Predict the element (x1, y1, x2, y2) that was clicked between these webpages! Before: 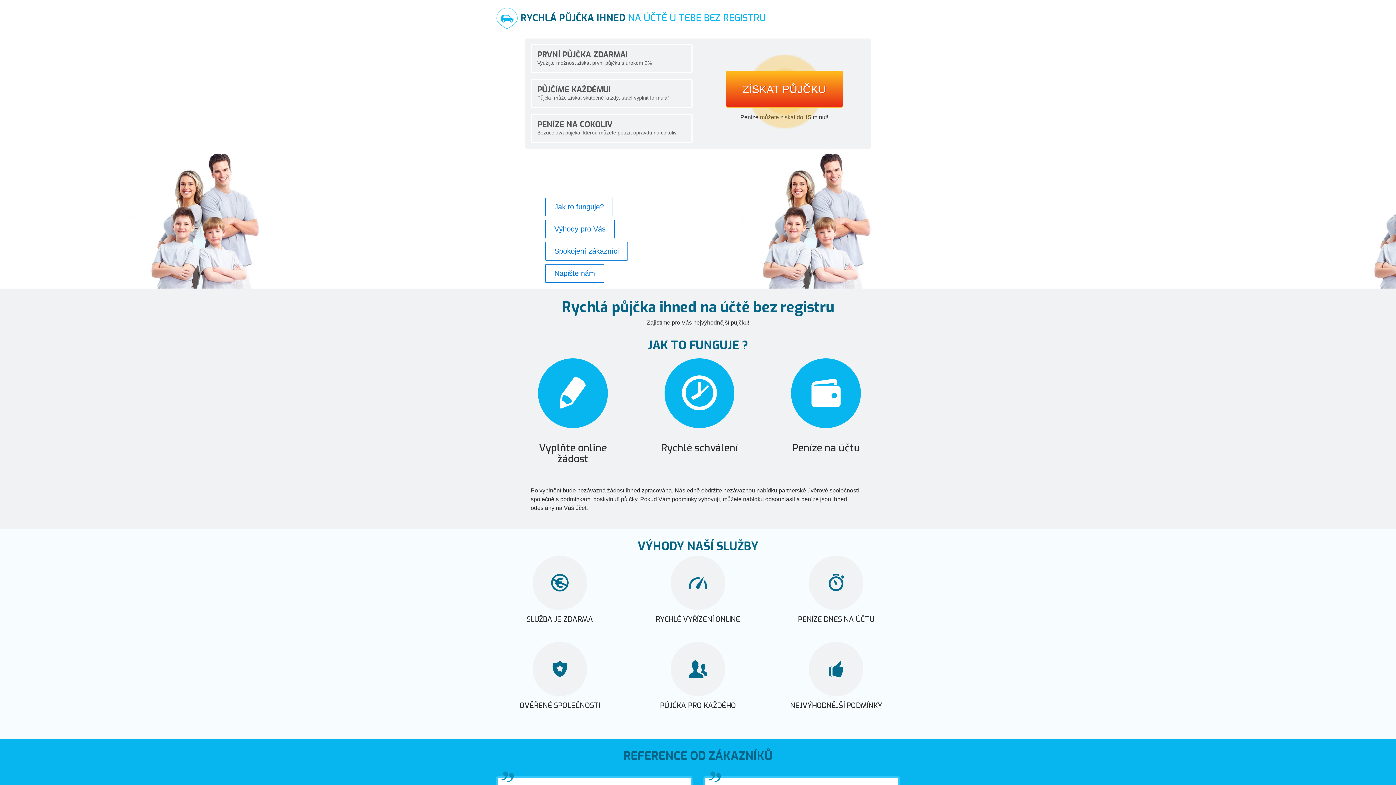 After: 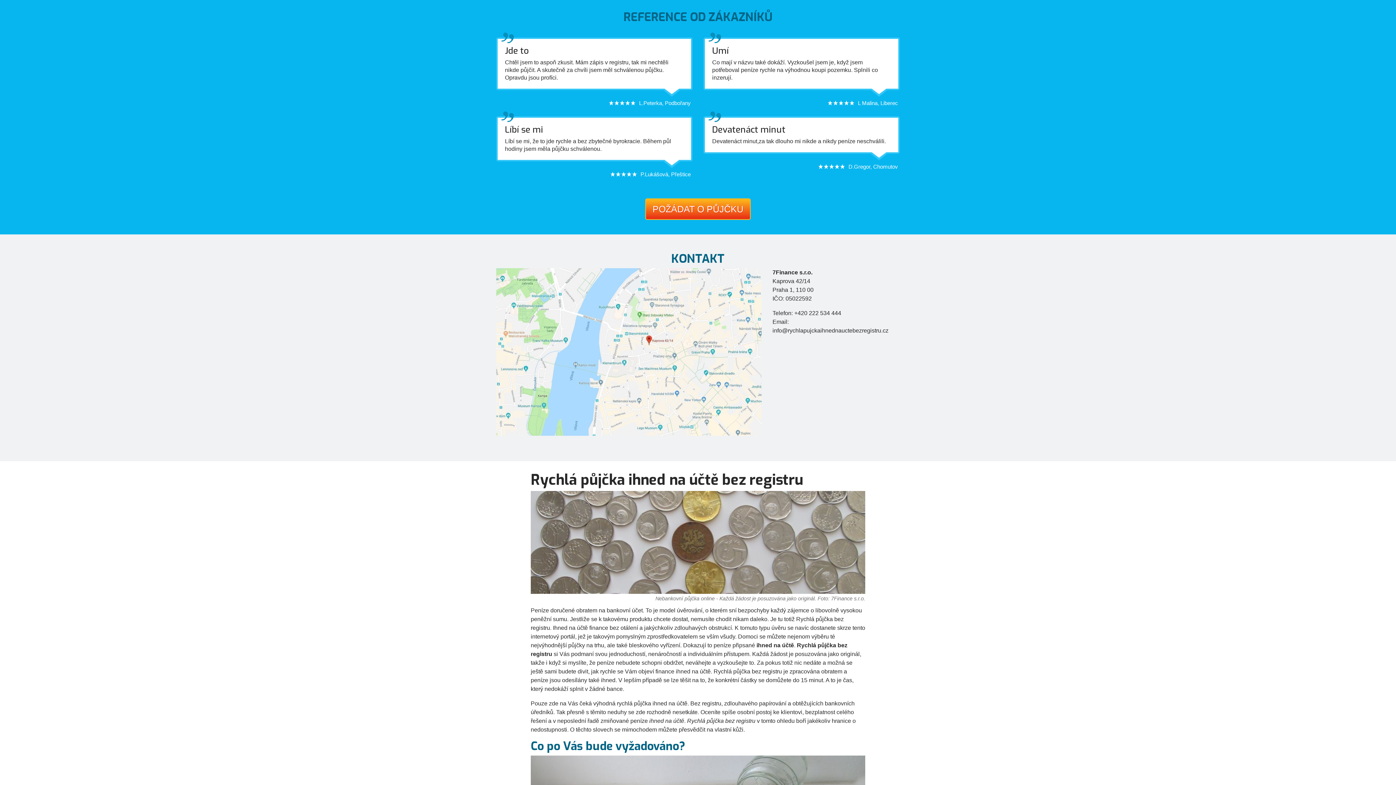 Action: bbox: (545, 242, 628, 260) label: Spokojení zákazníci